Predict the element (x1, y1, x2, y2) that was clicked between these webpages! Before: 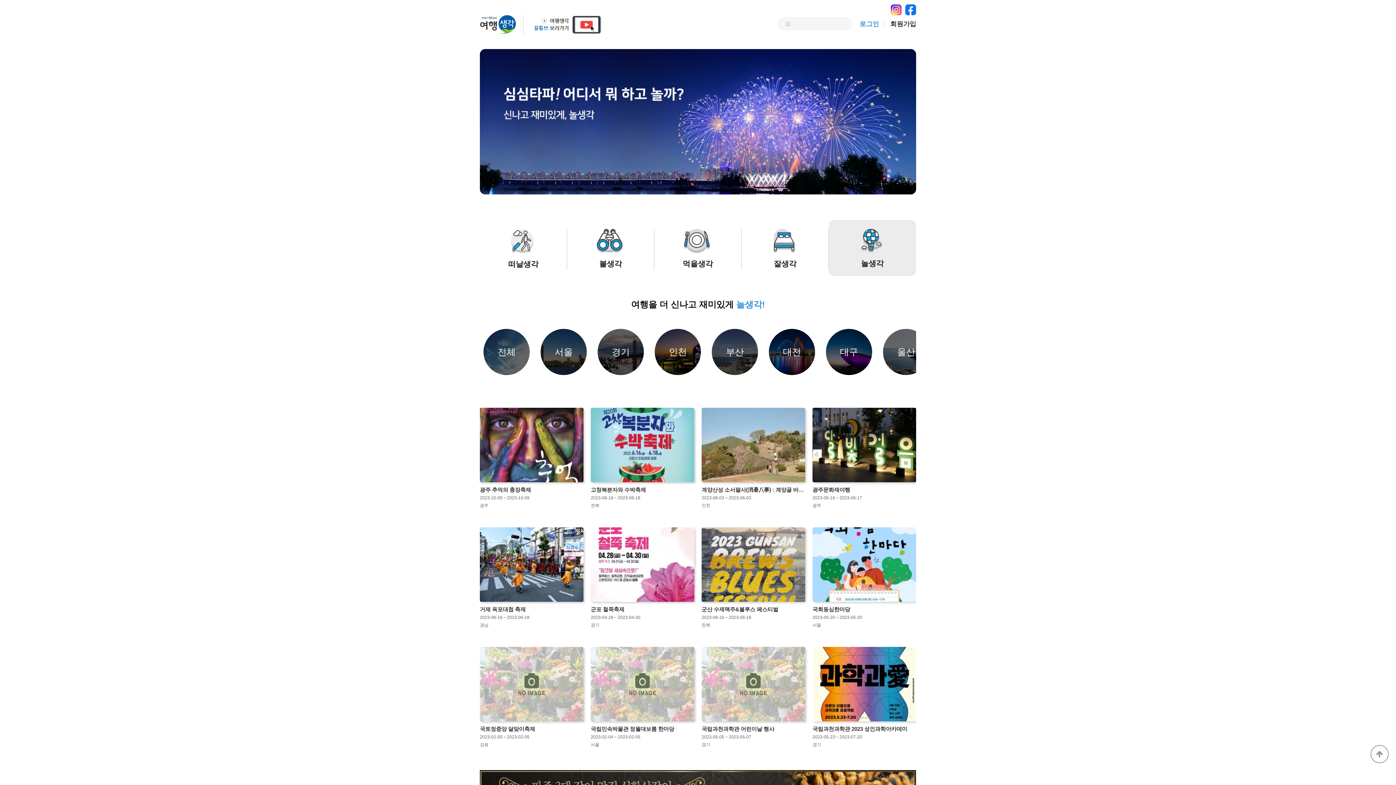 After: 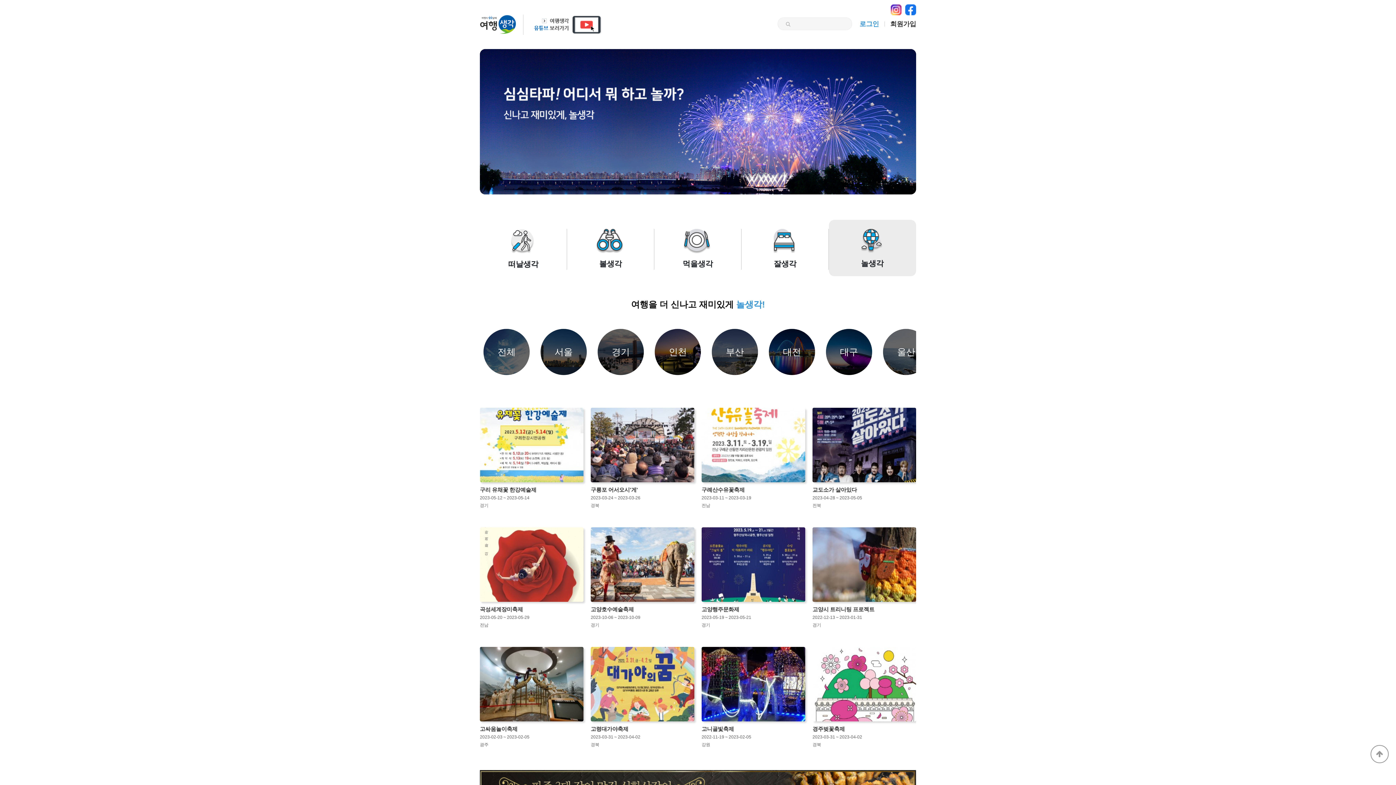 Action: bbox: (909, 559, 925, 574) label: Next